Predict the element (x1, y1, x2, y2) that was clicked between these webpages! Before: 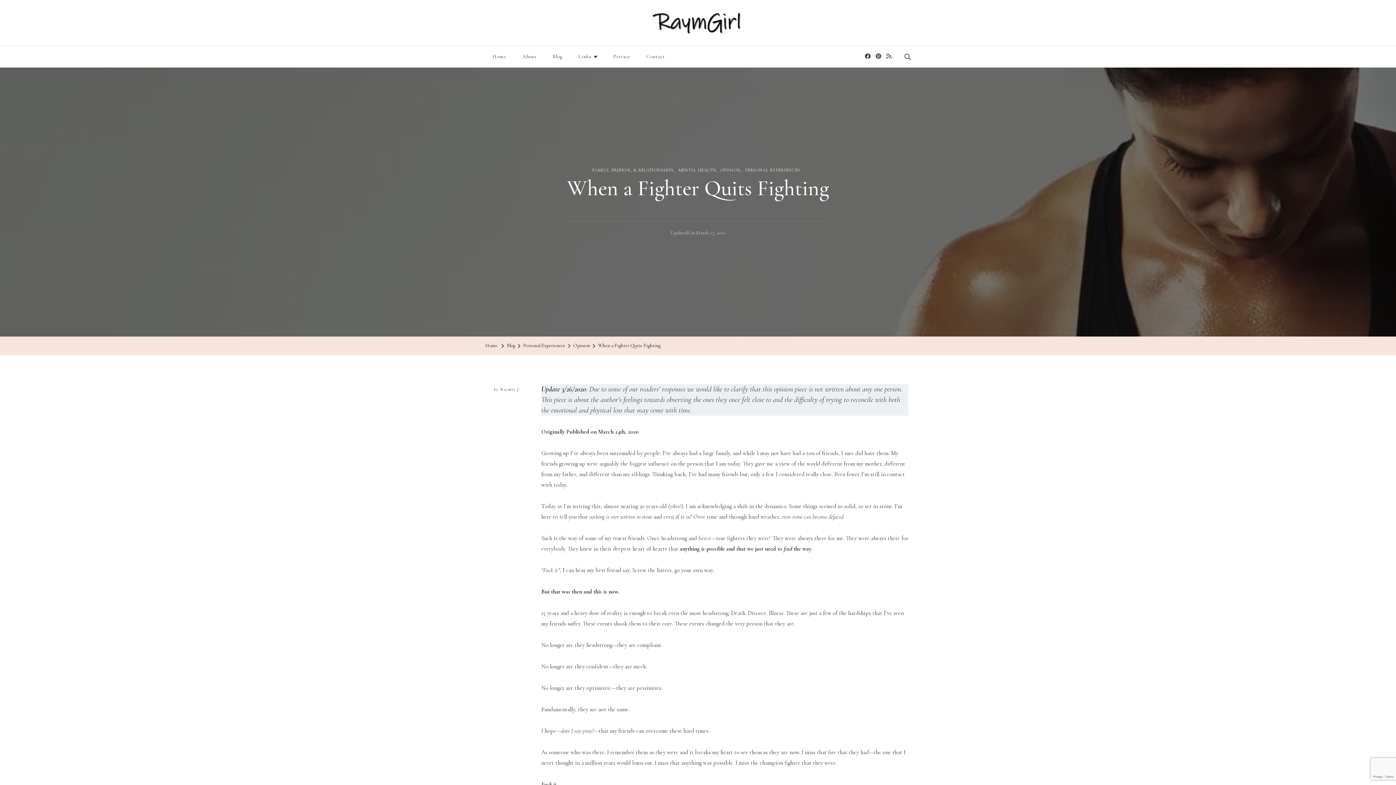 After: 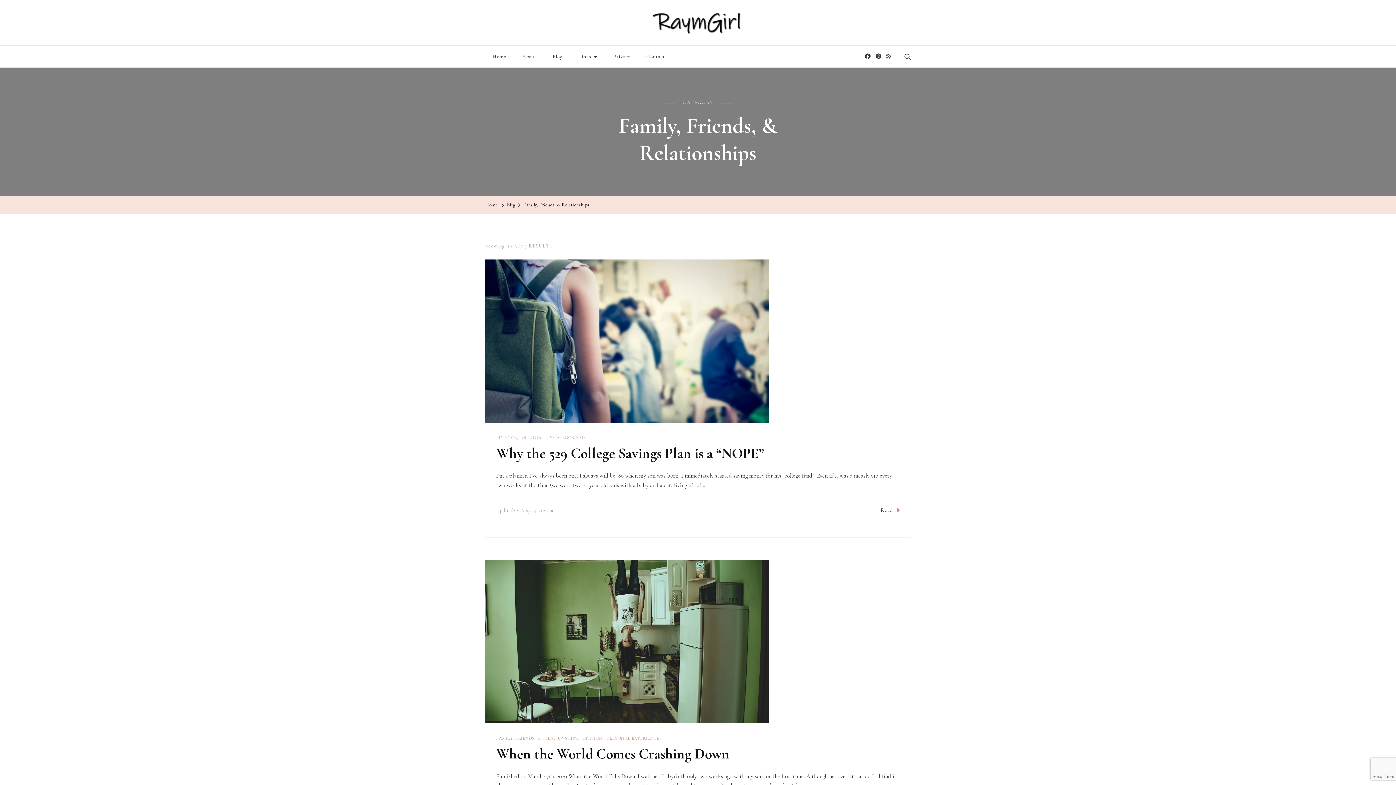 Action: label: FAMILY, FRIENDS, & RELATIONSHIPS bbox: (592, 166, 675, 173)